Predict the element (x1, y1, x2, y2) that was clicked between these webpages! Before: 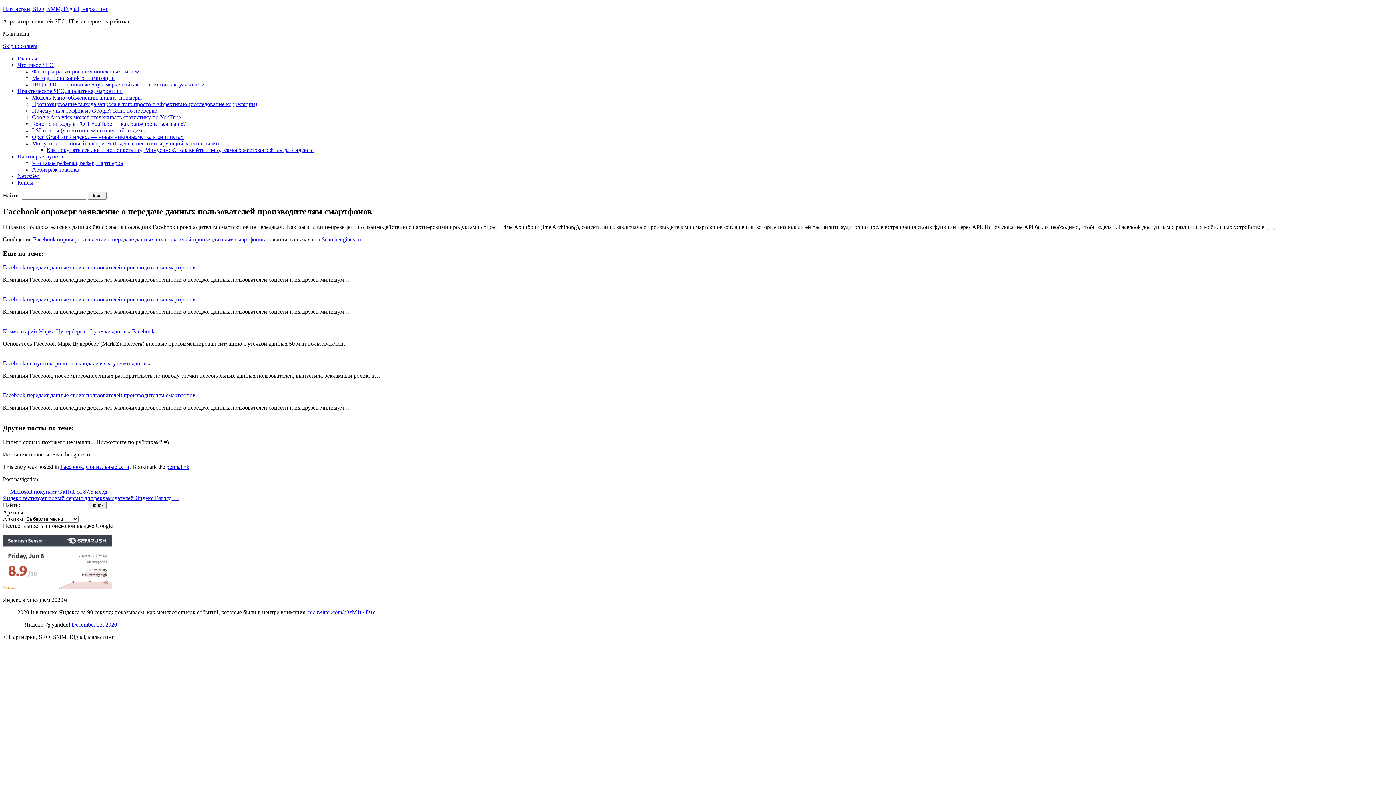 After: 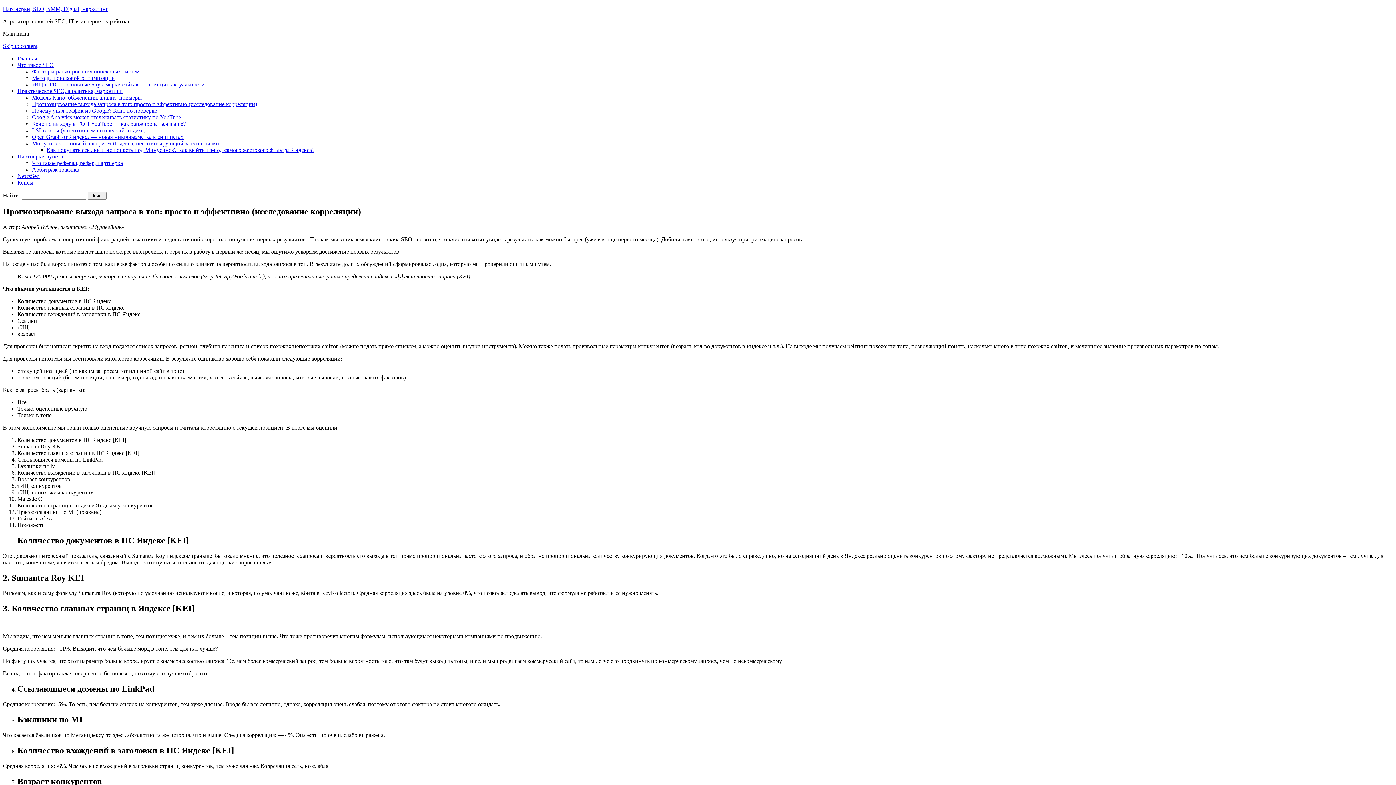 Action: bbox: (32, 101, 257, 107) label: Прогнозирвоание выхода запроса в топ: просто и эффективно (исследование корреляции)